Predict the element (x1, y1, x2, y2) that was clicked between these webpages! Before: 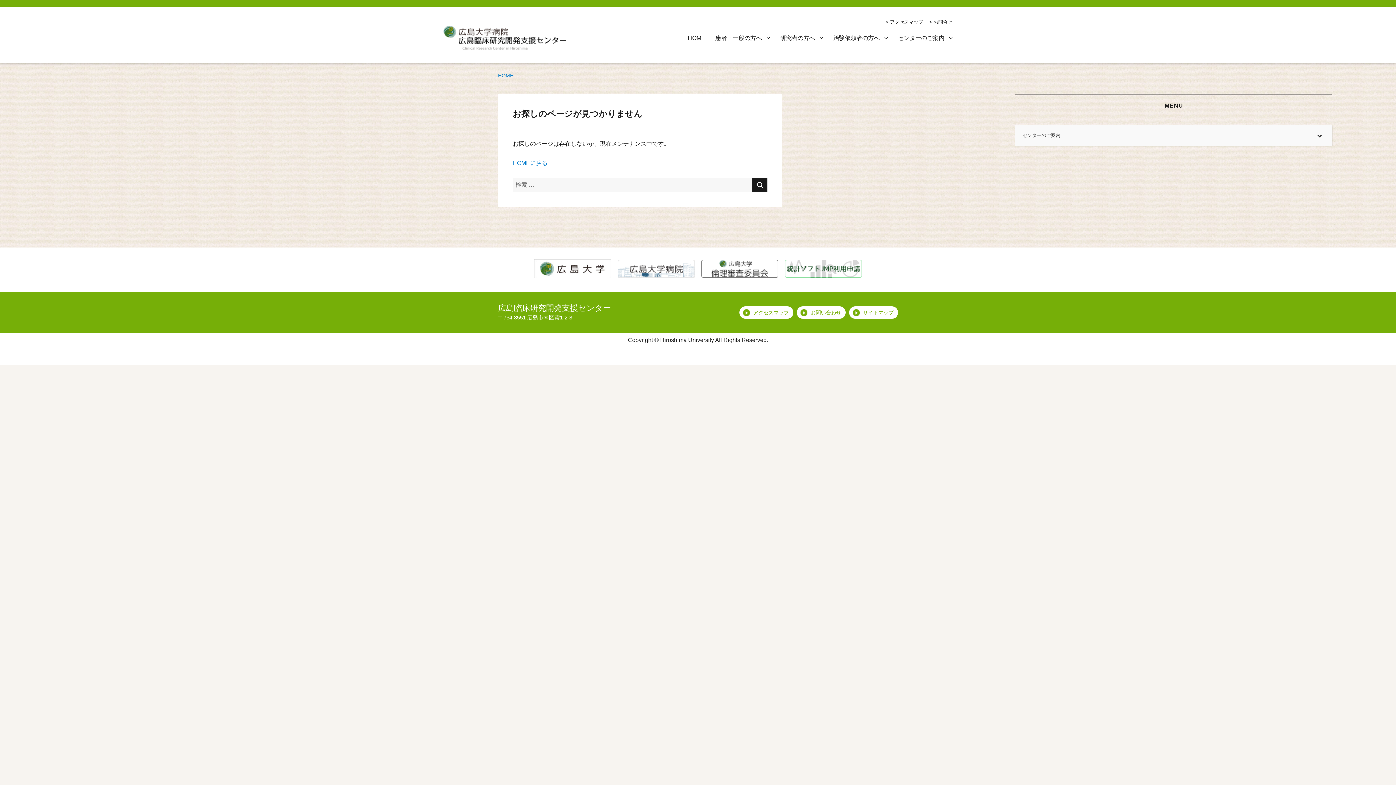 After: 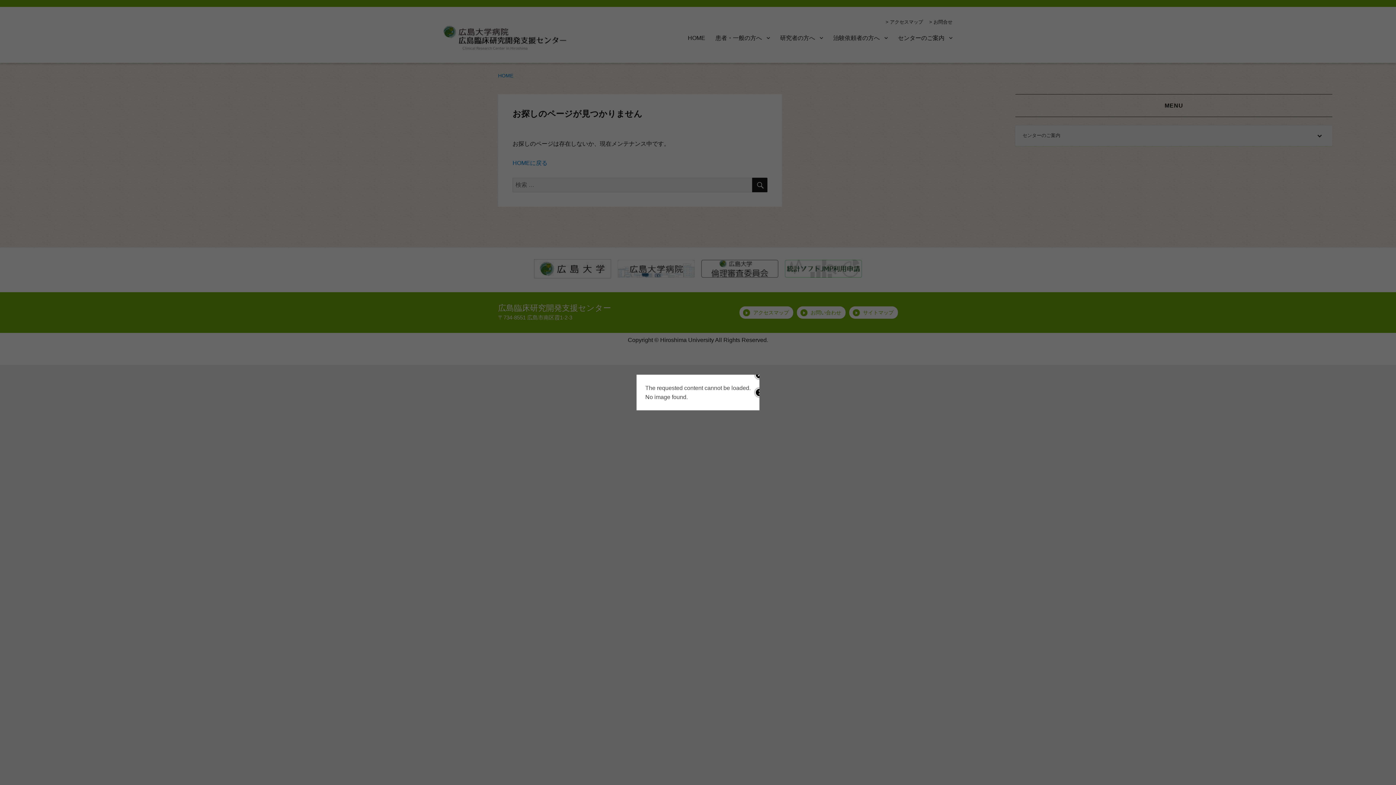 Action: bbox: (443, 25, 566, 51)